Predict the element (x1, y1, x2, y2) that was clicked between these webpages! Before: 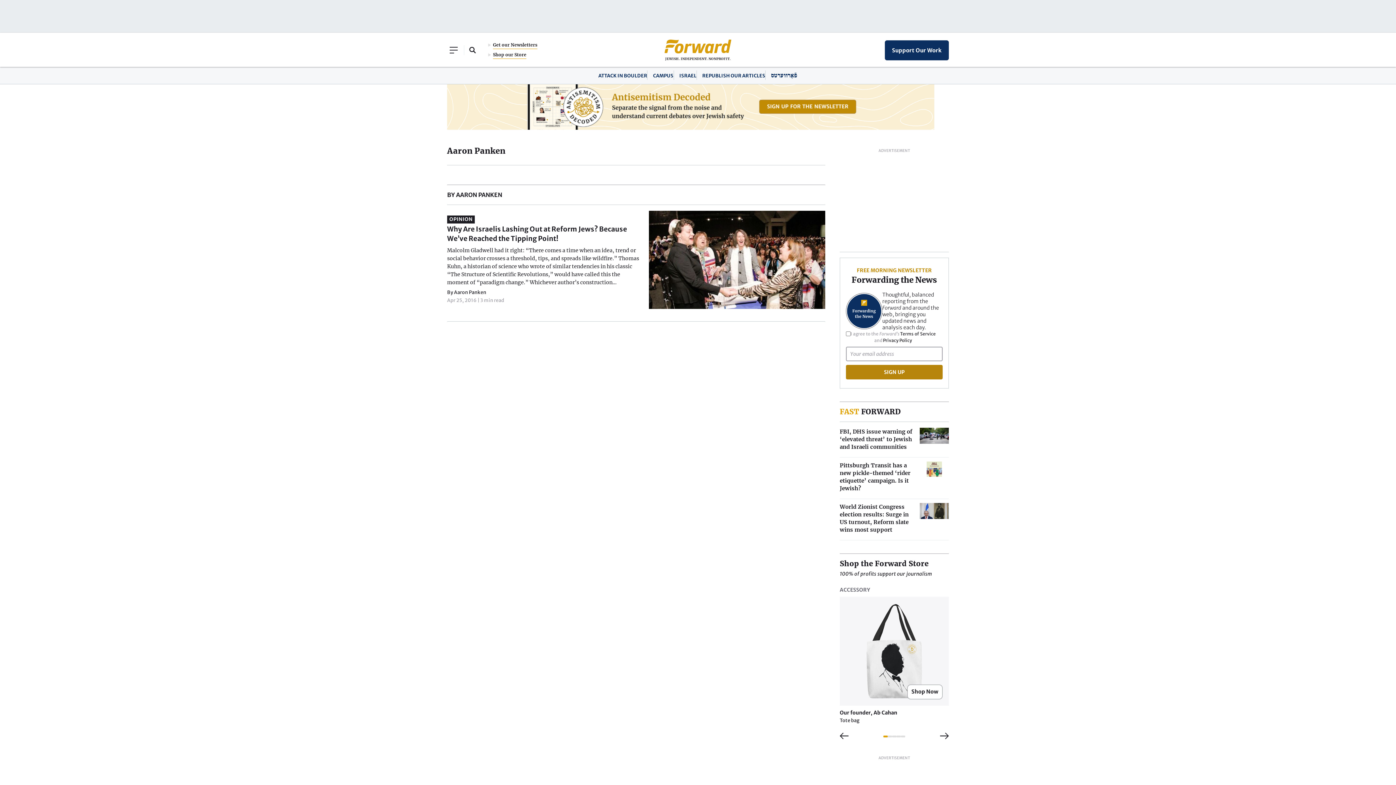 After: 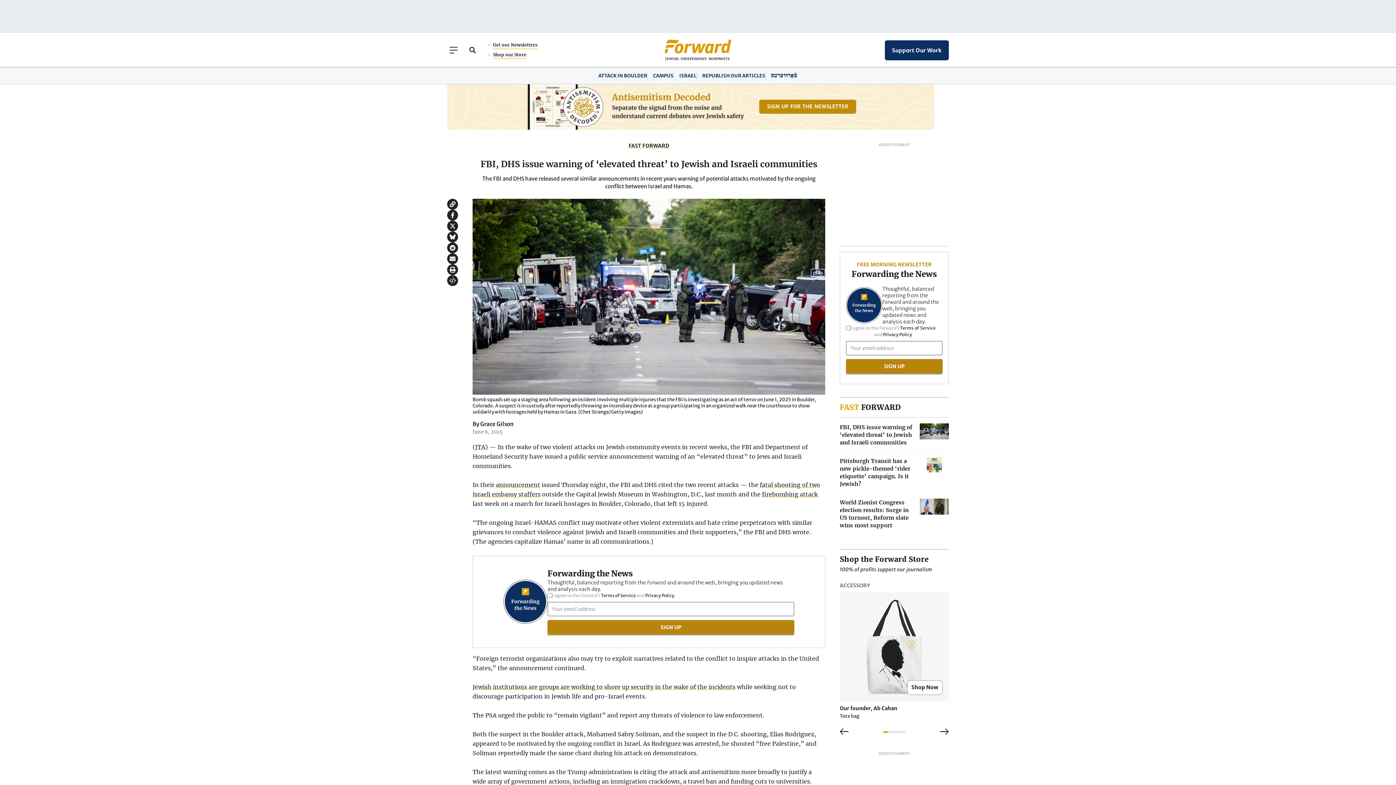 Action: bbox: (840, 428, 949, 450) label: FBI, DHS issue warning of ‘elevated threat’ to Jewish and Israeli communities